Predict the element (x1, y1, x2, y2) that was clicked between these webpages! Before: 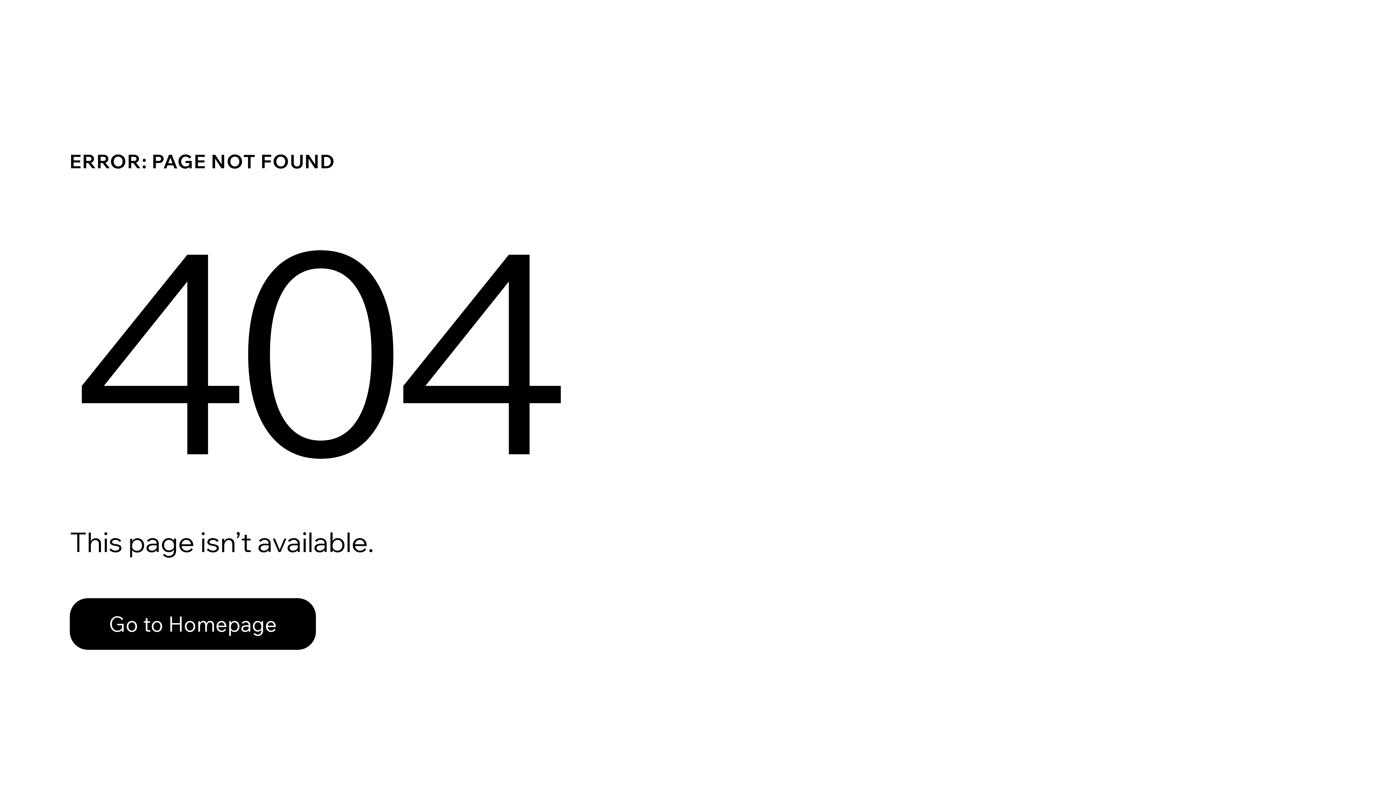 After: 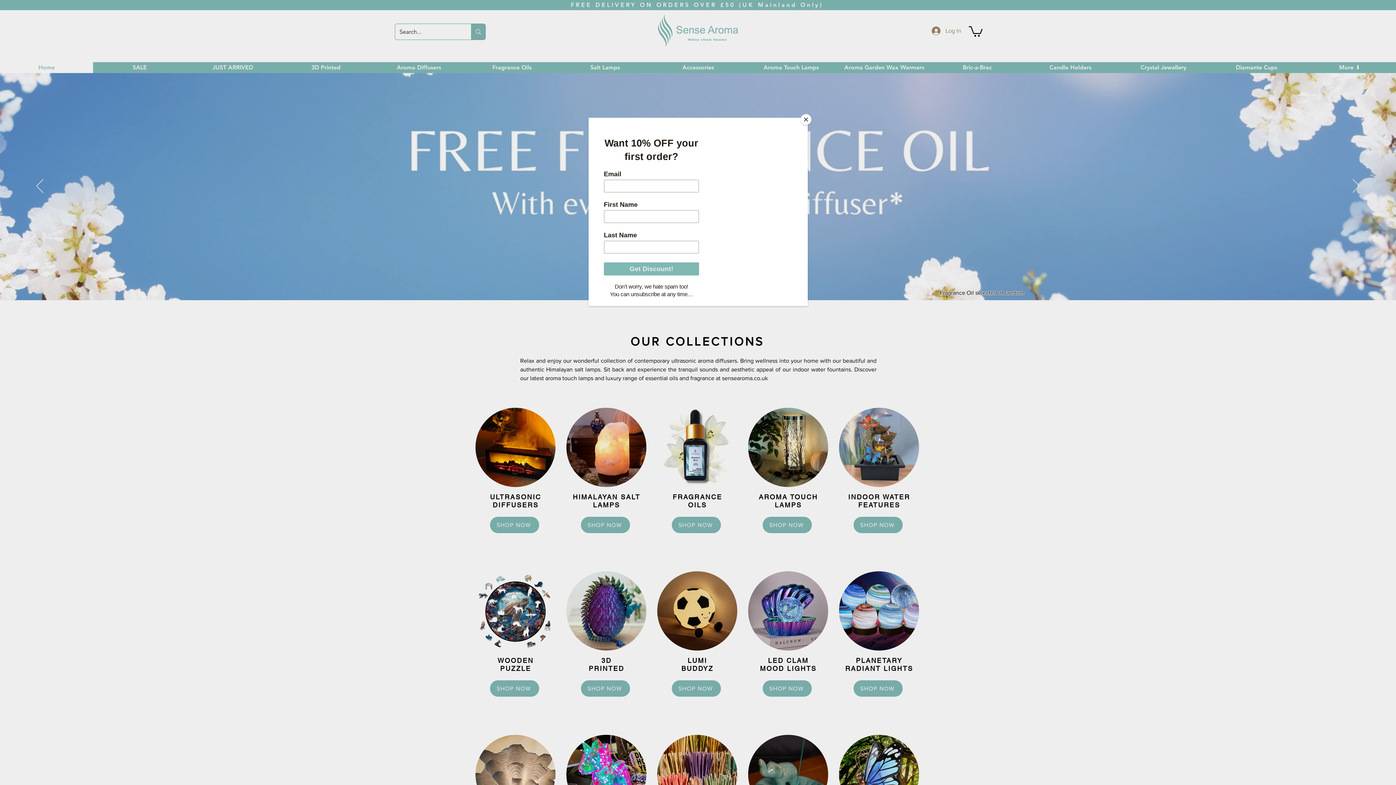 Action: label: Go to Homepage bbox: (69, 598, 316, 650)